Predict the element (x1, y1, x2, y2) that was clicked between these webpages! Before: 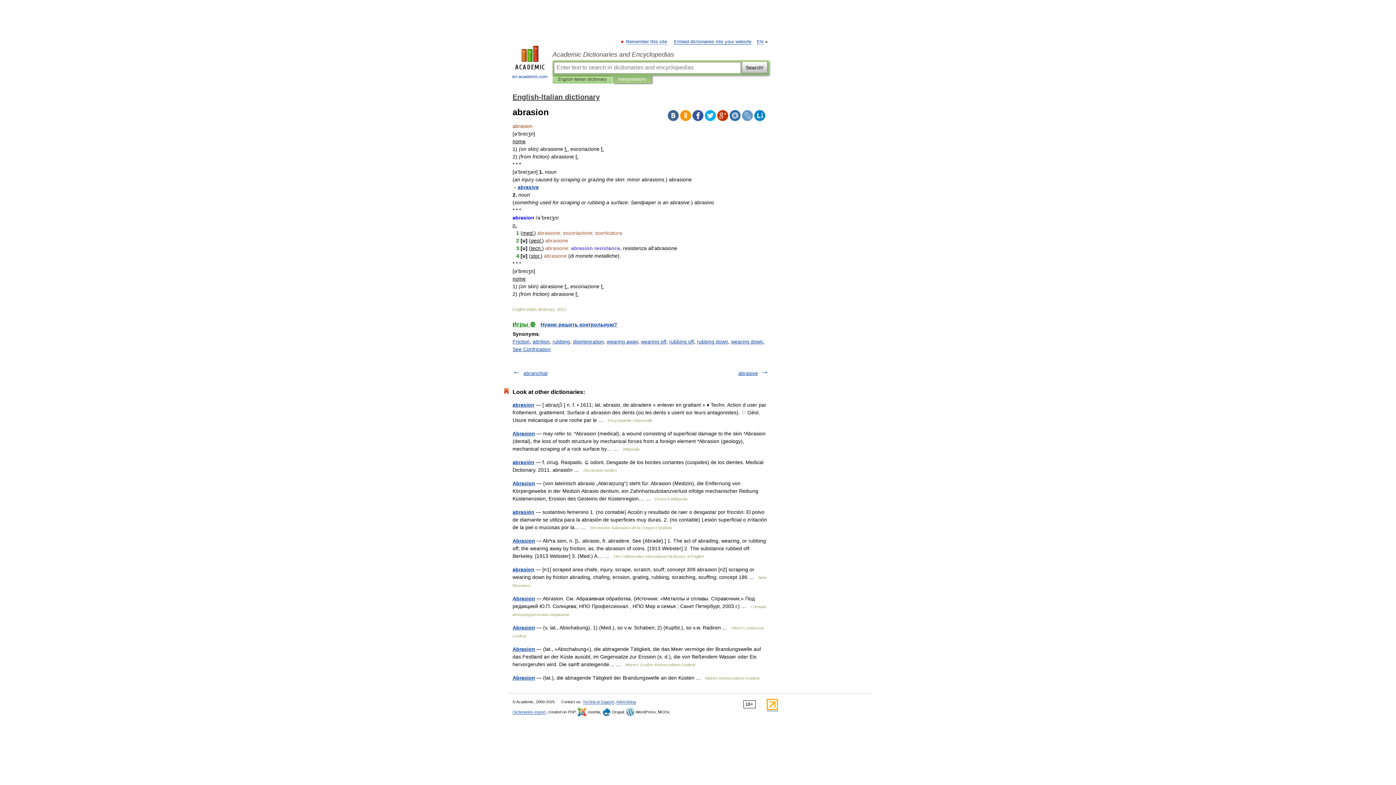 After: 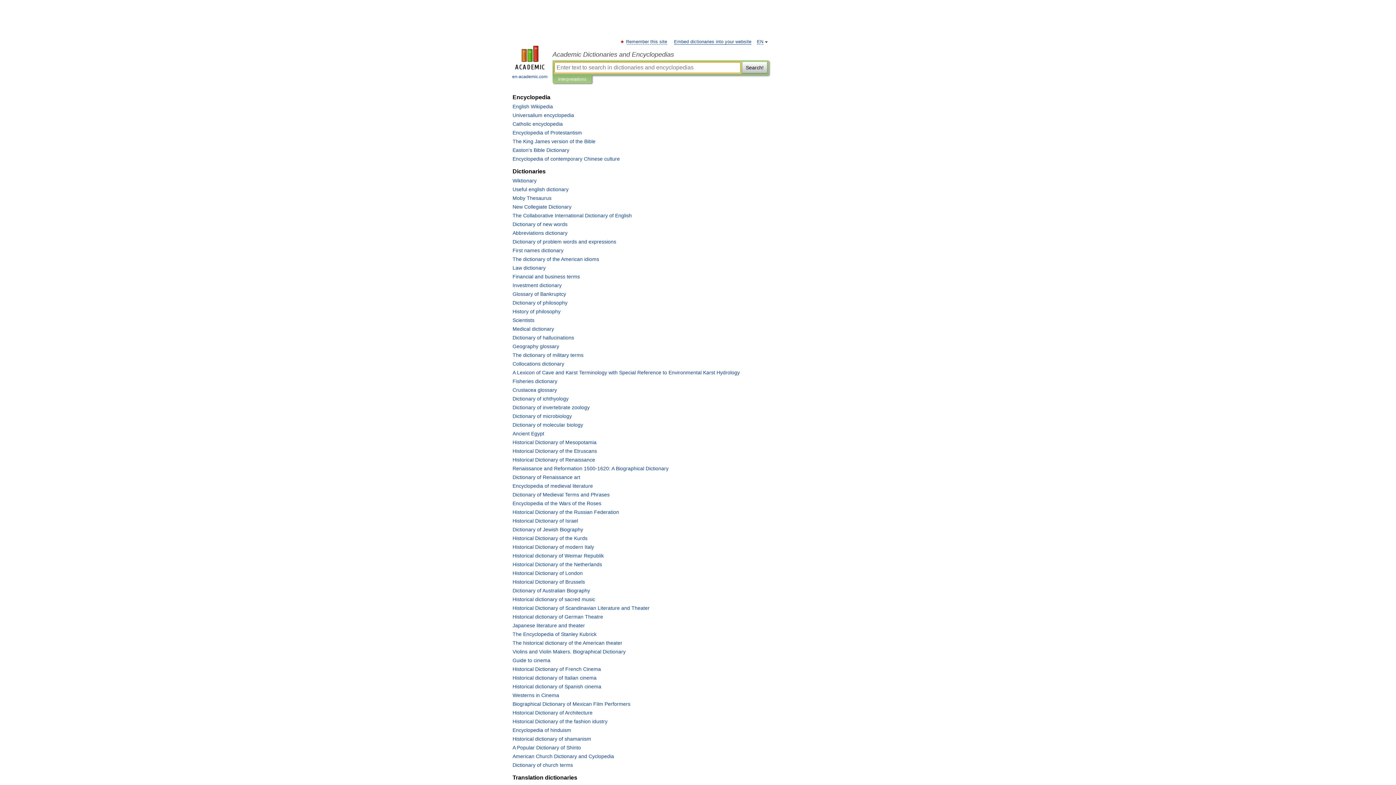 Action: bbox: (552, 50, 769, 58) label: Academic Dictionaries and Encyclopedias